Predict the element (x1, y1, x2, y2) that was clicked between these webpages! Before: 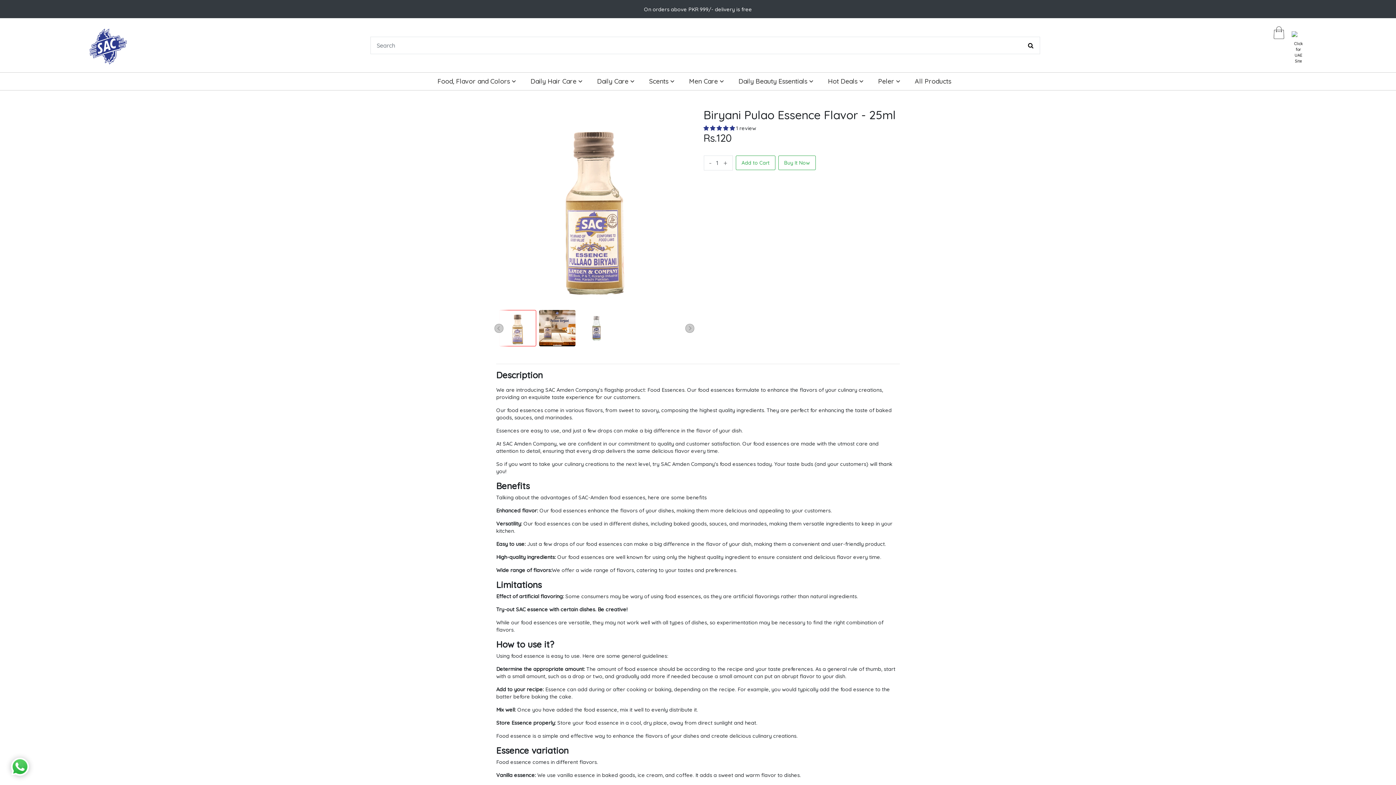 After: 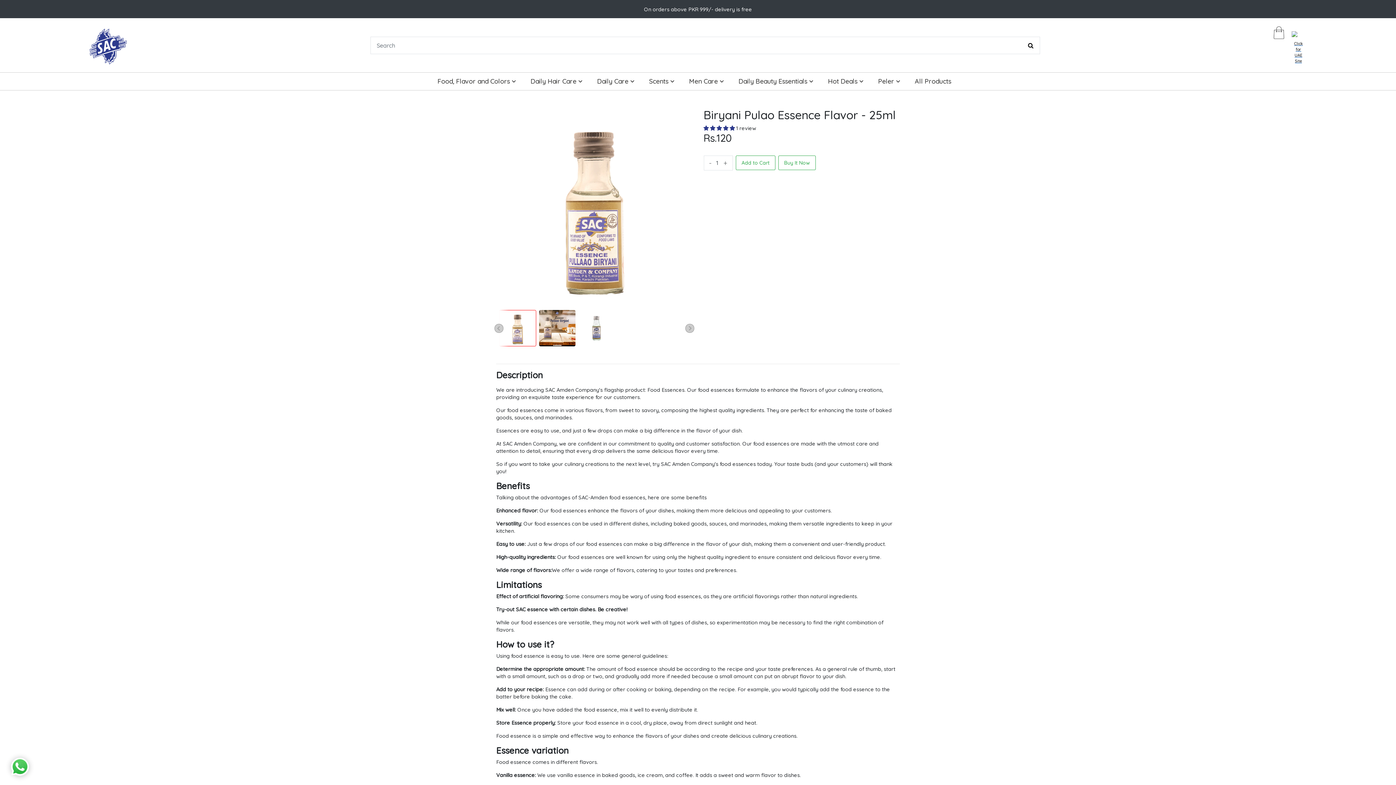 Action: bbox: (1291, 26, 1305, 64) label: Click for
UAE Site